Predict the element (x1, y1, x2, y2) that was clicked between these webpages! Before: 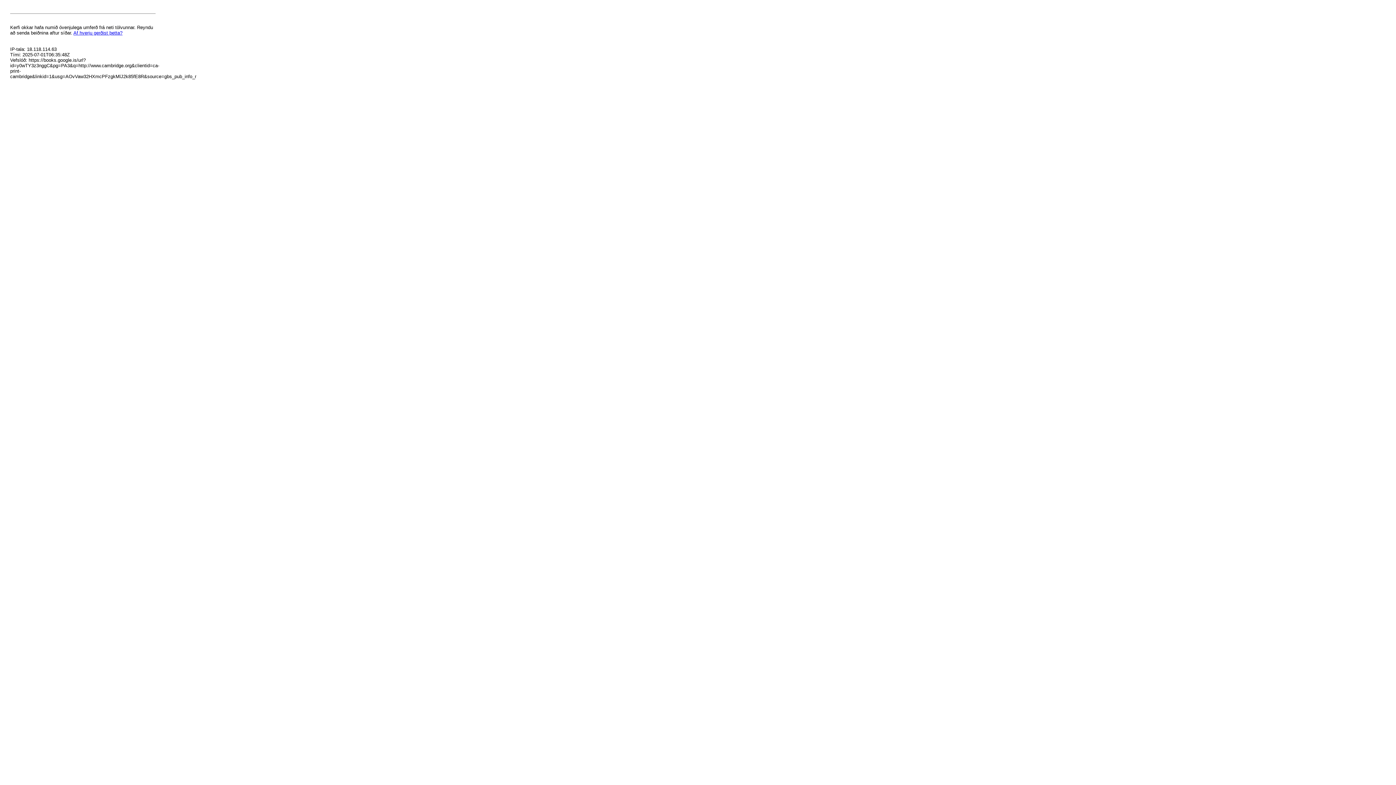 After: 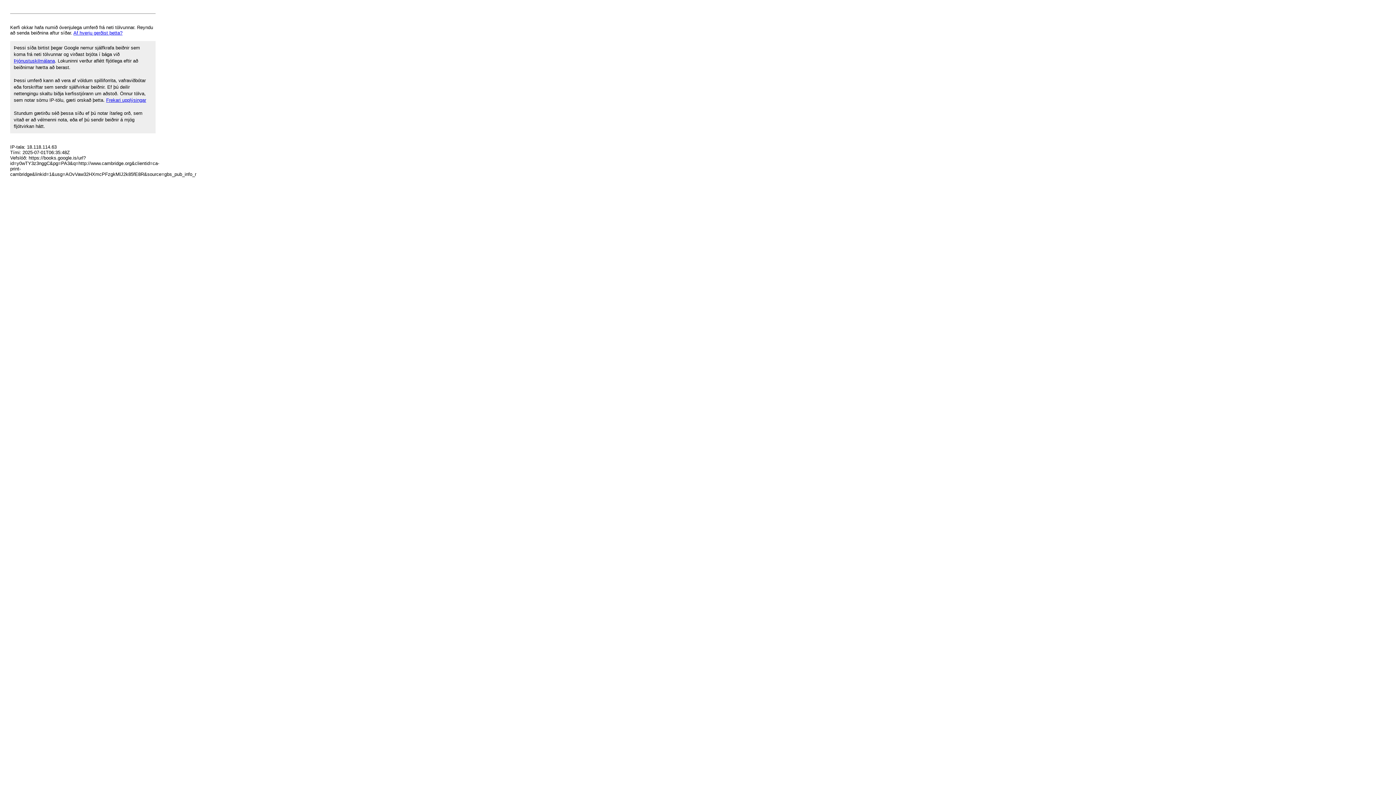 Action: bbox: (73, 30, 122, 35) label: Af hverju gerðist þetta?